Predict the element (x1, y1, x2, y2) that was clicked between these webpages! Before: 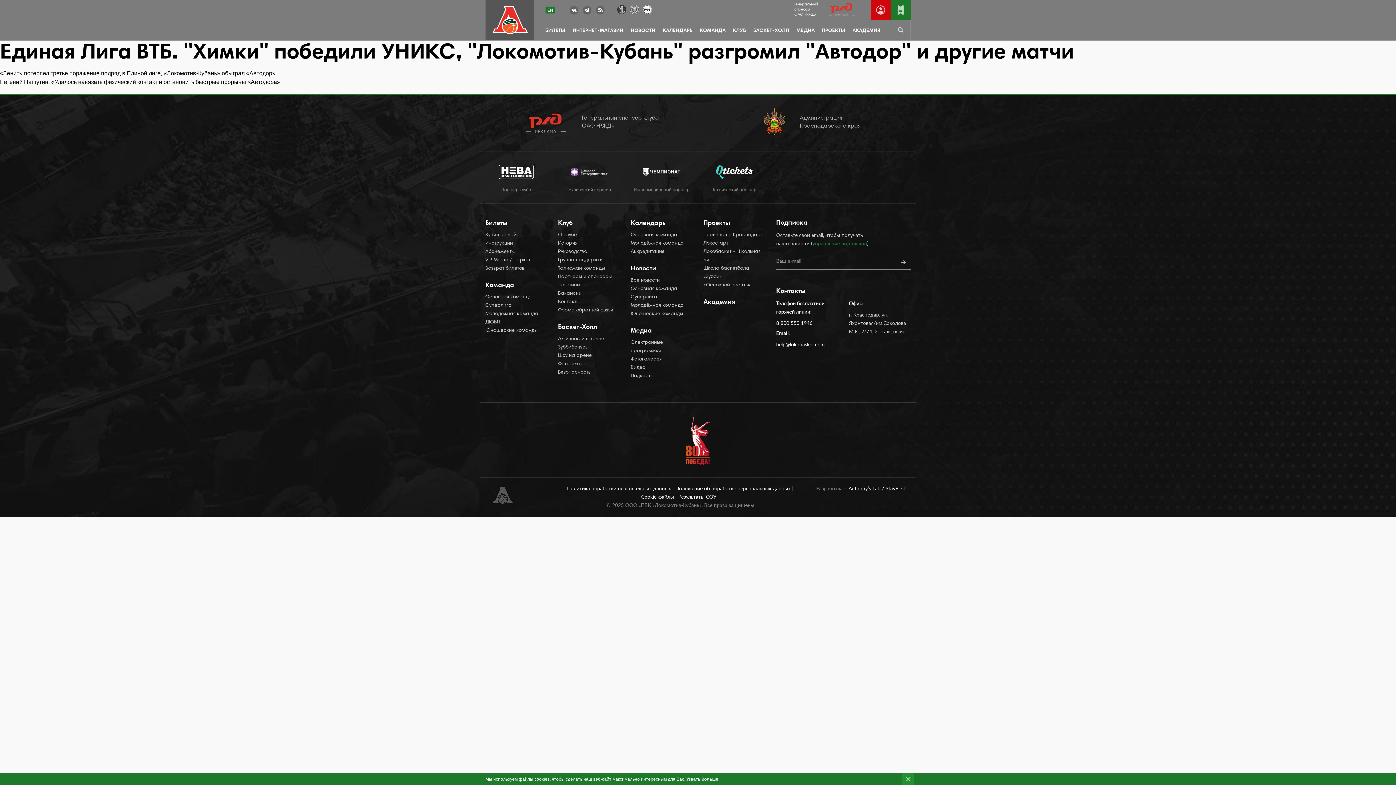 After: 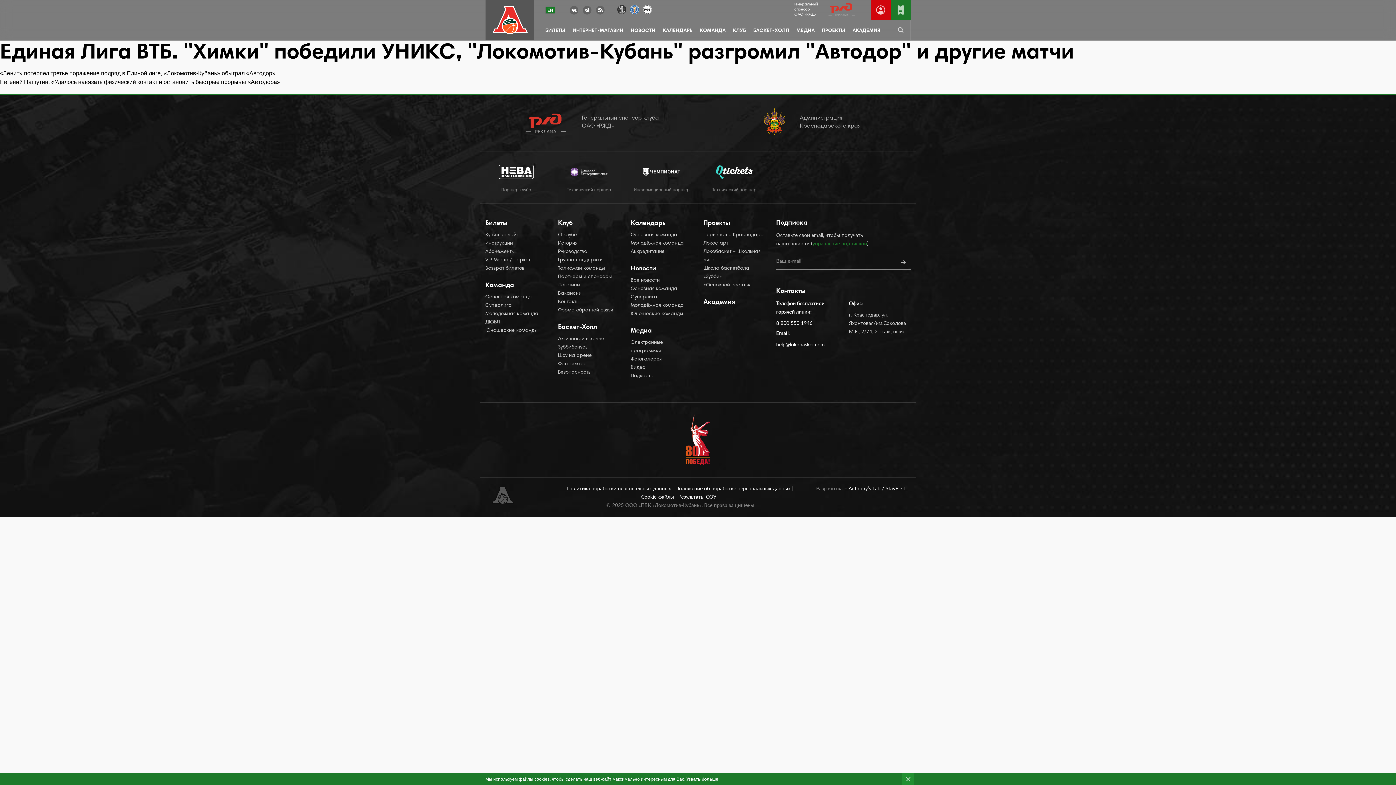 Action: bbox: (630, 6, 639, 12)